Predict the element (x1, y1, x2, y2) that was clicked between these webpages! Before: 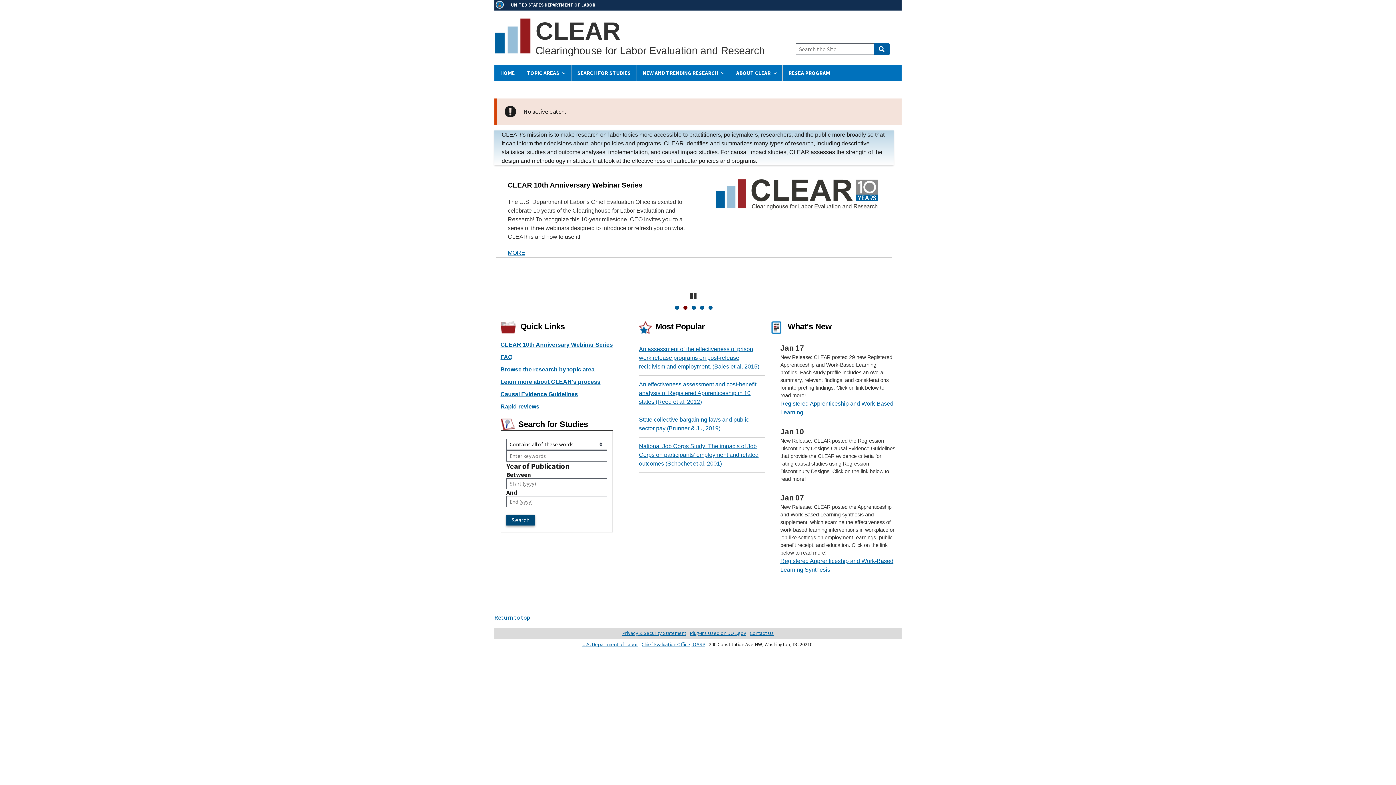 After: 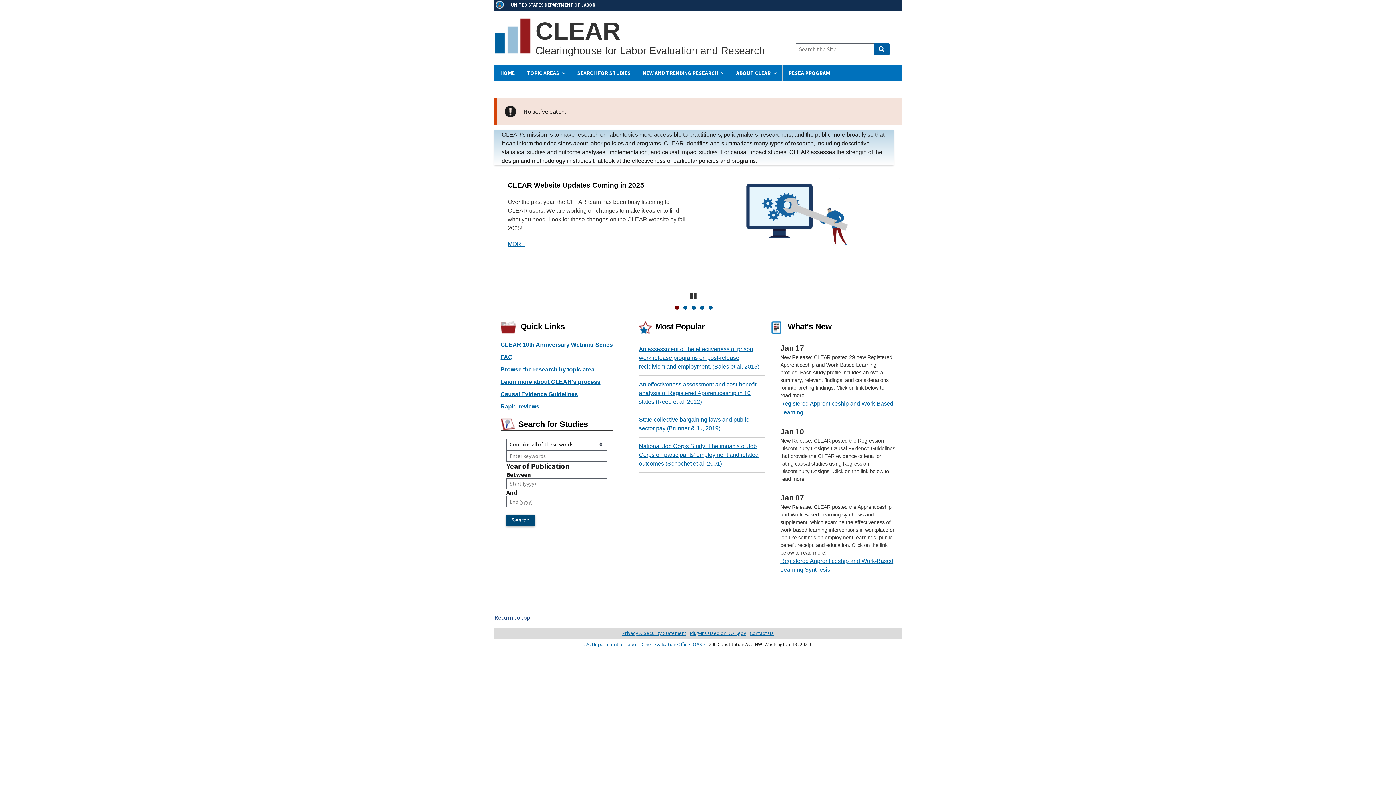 Action: label: Return to top bbox: (494, 613, 530, 621)